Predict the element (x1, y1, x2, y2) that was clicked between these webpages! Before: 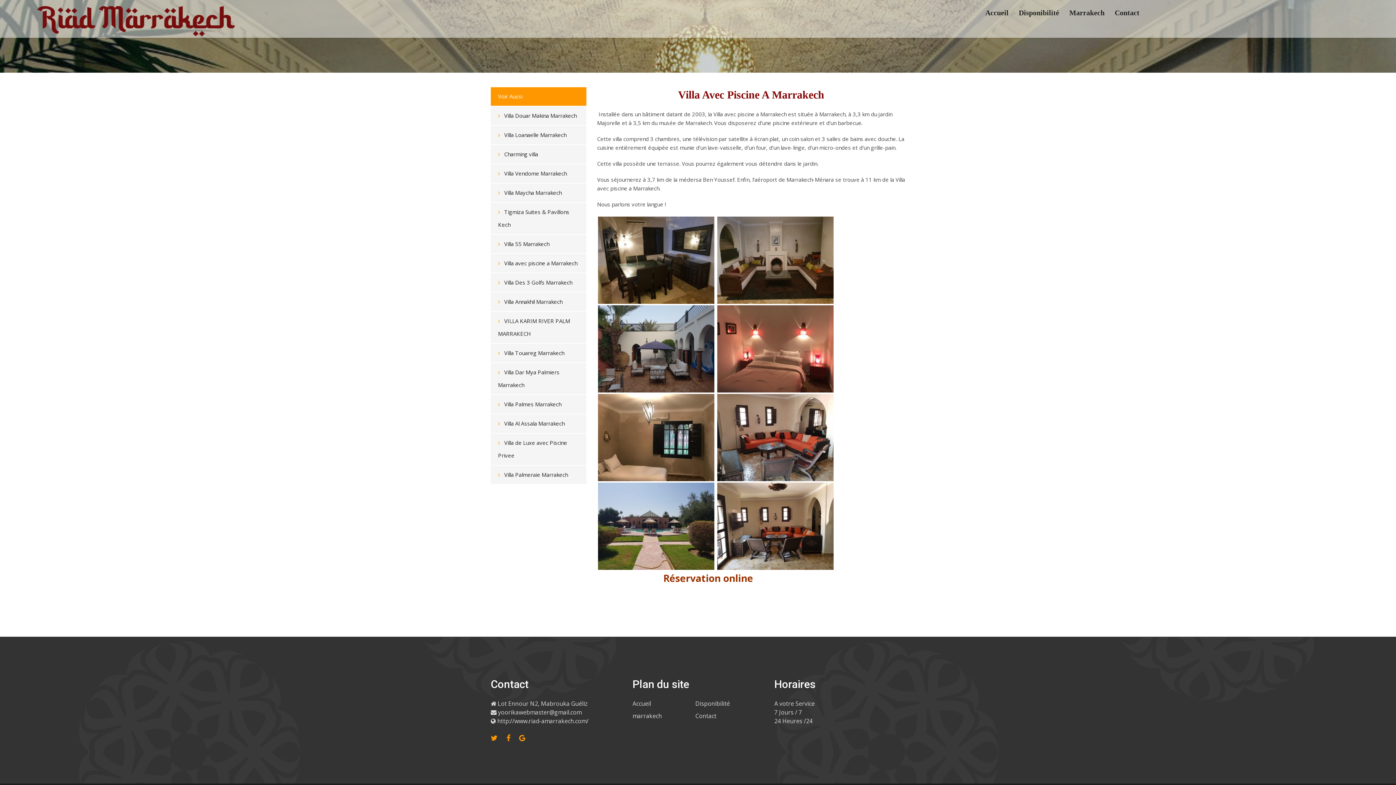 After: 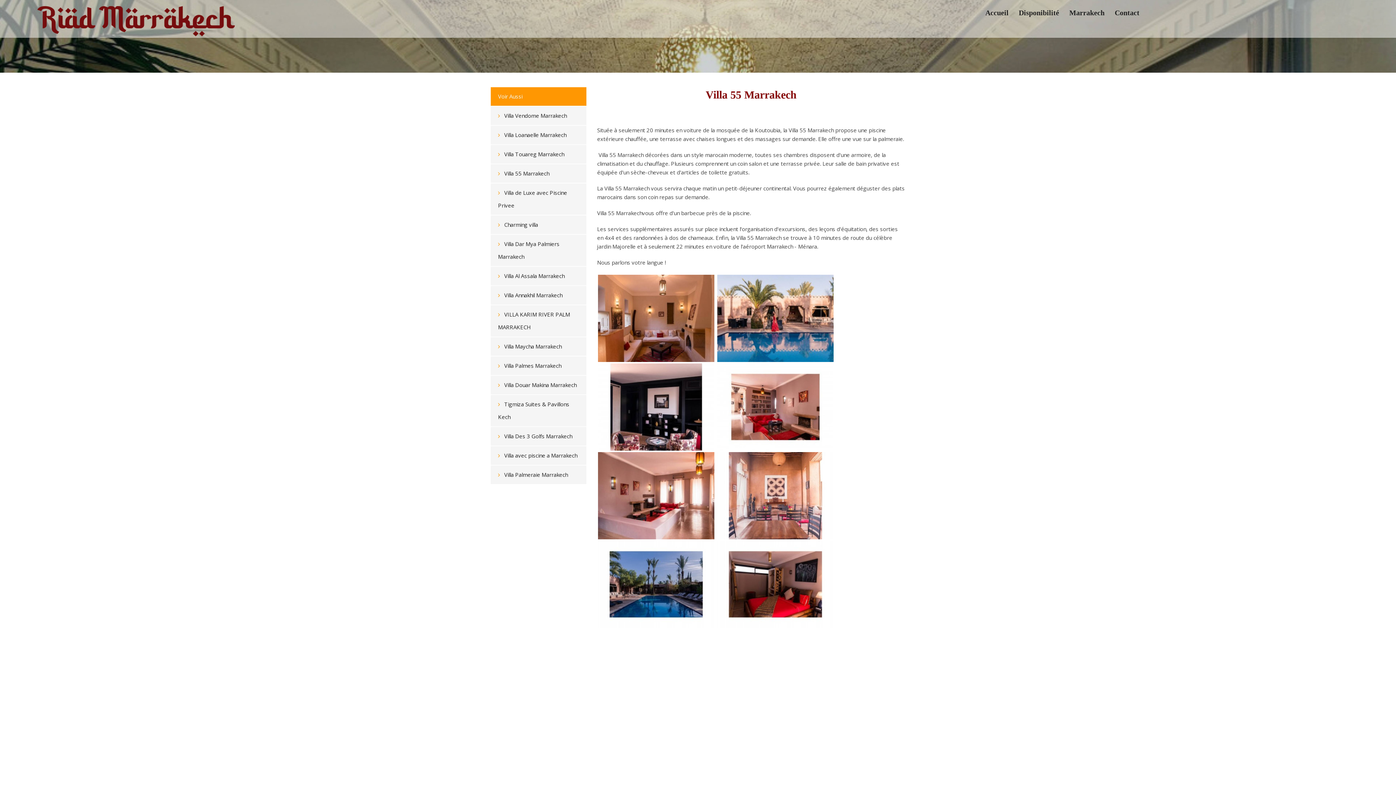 Action: bbox: (490, 234, 586, 253) label: Villa 55 Marrakech